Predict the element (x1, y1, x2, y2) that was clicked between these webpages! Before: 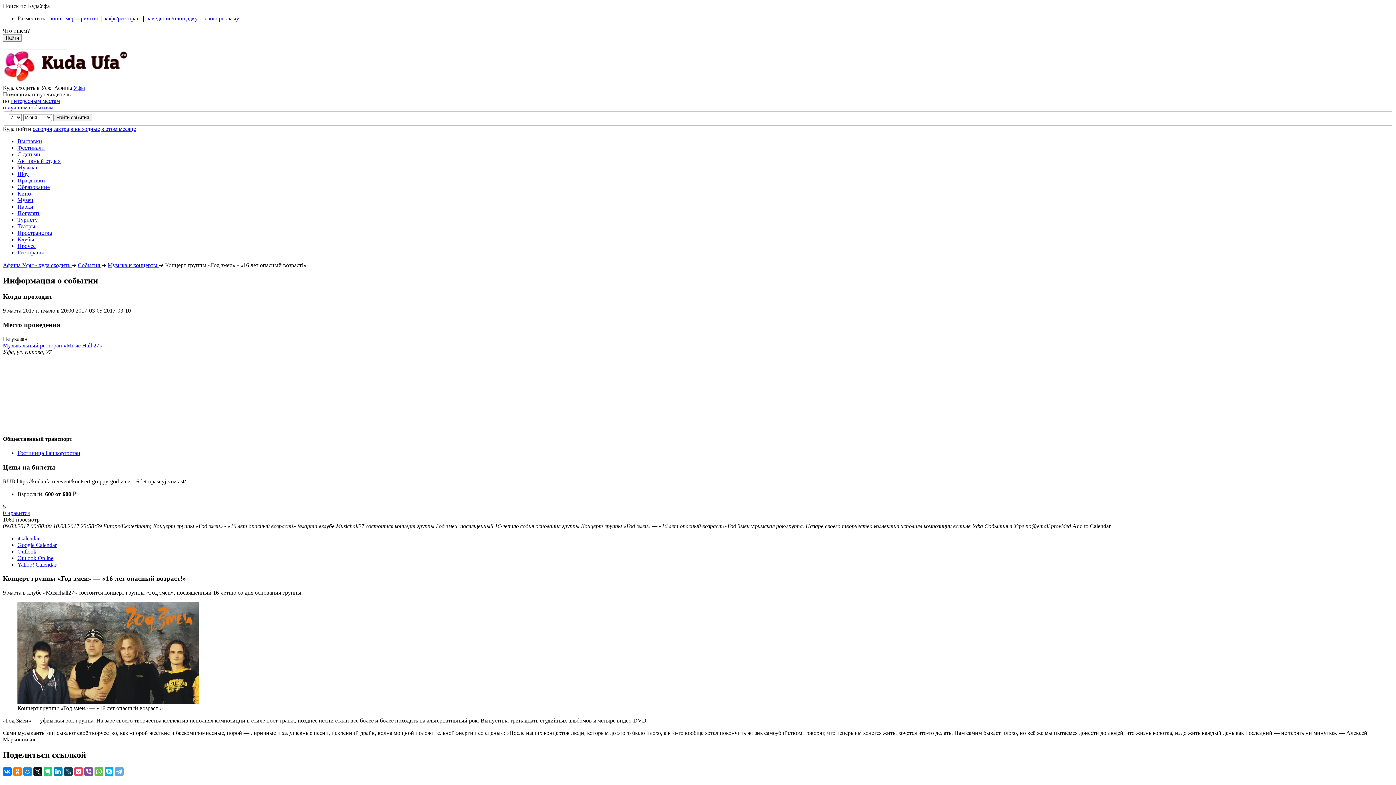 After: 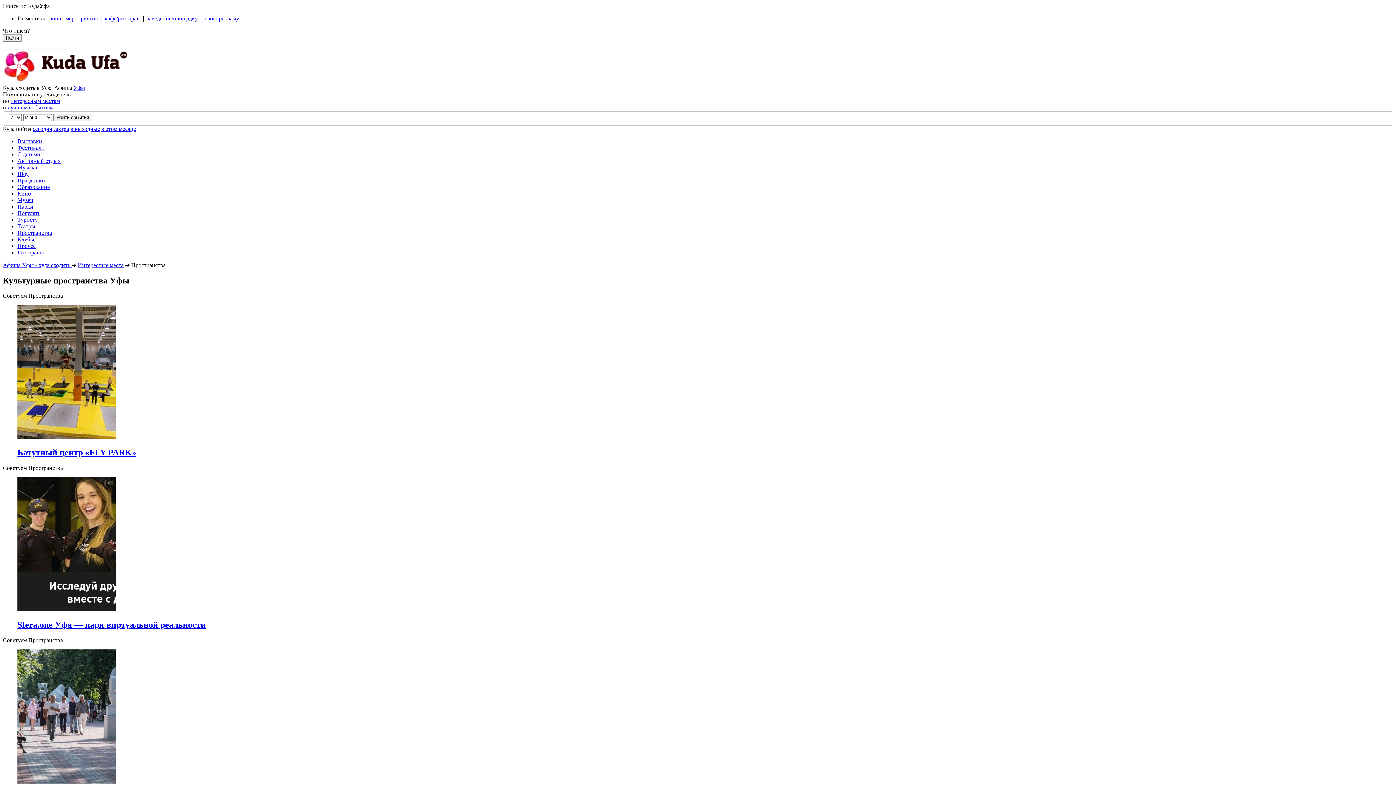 Action: label: Пространства bbox: (17, 229, 1393, 236)